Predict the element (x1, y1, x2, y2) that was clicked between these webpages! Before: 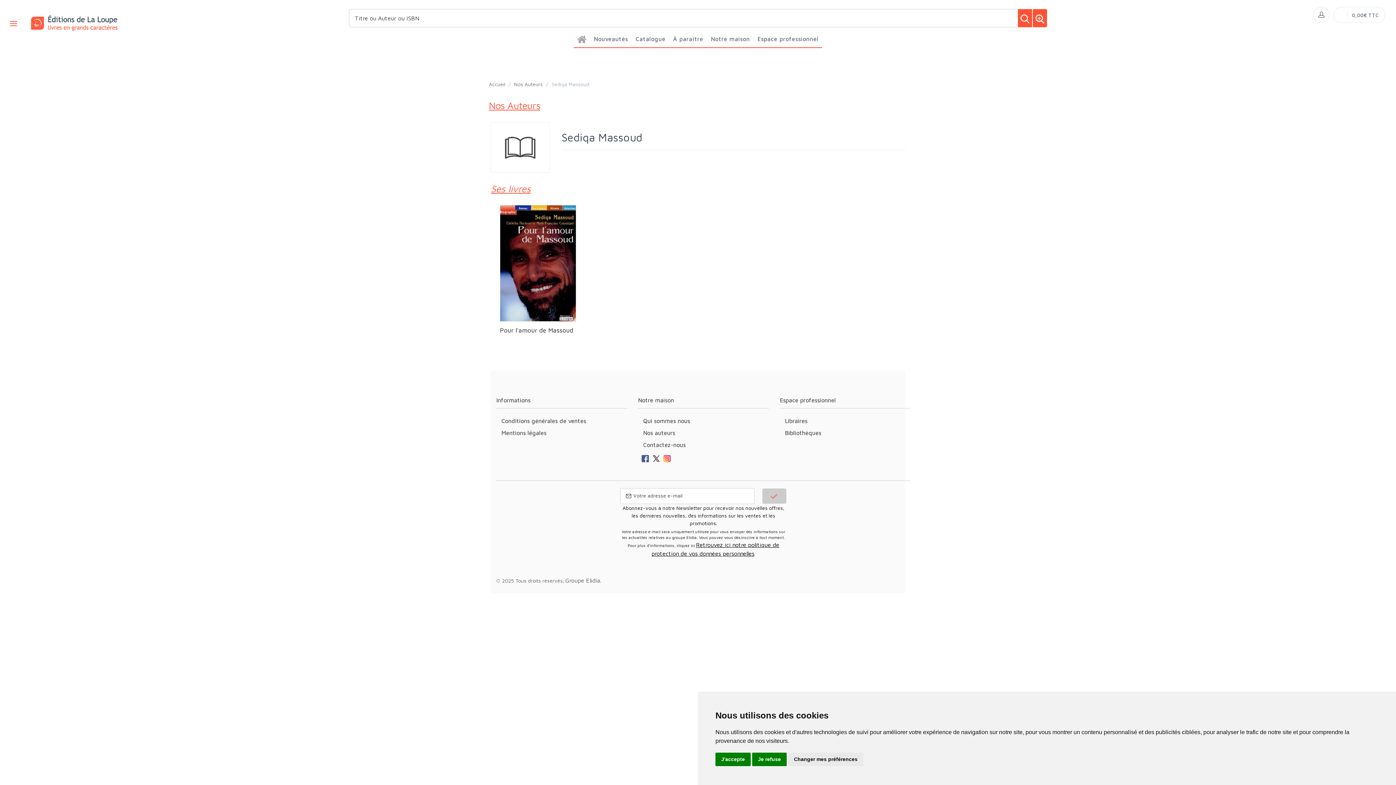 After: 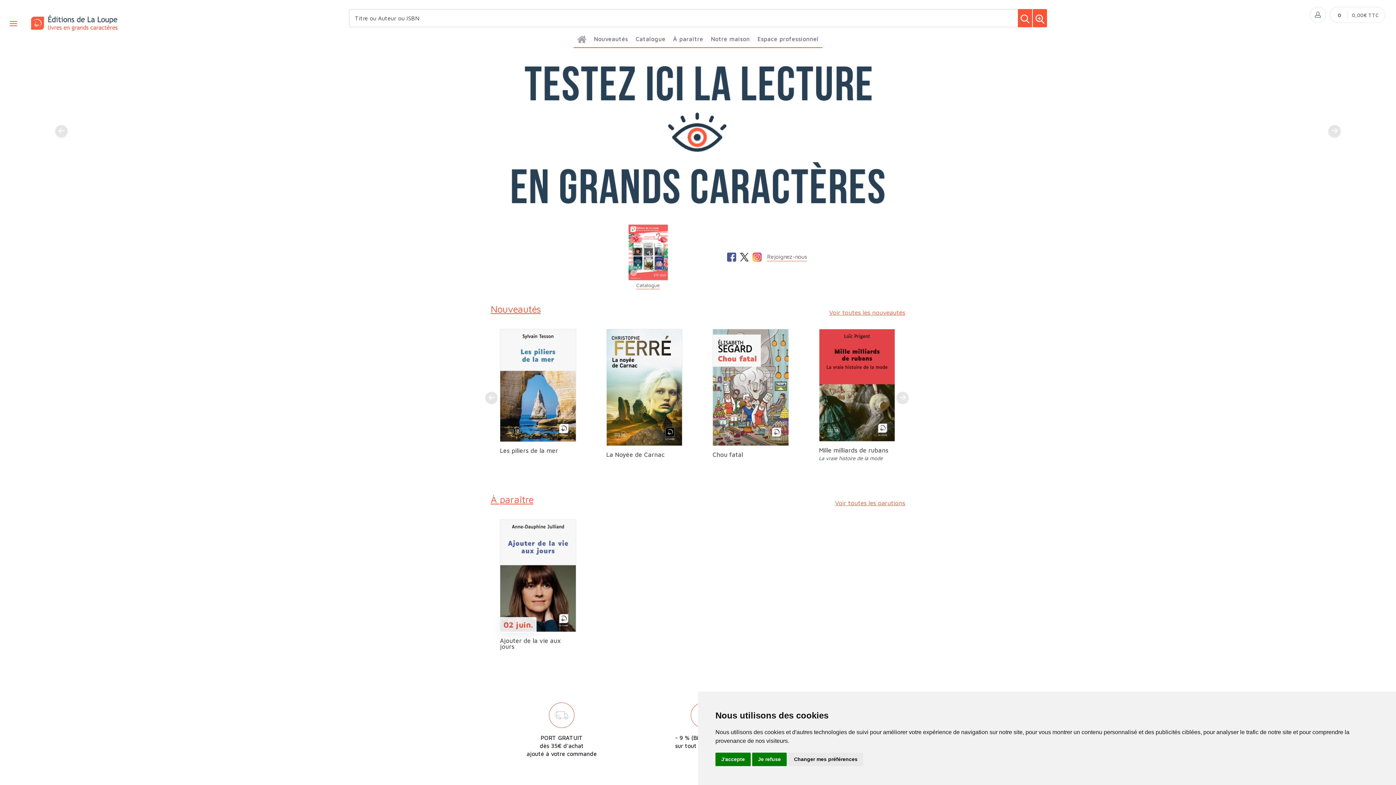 Action: bbox: (1018, 9, 1032, 27)